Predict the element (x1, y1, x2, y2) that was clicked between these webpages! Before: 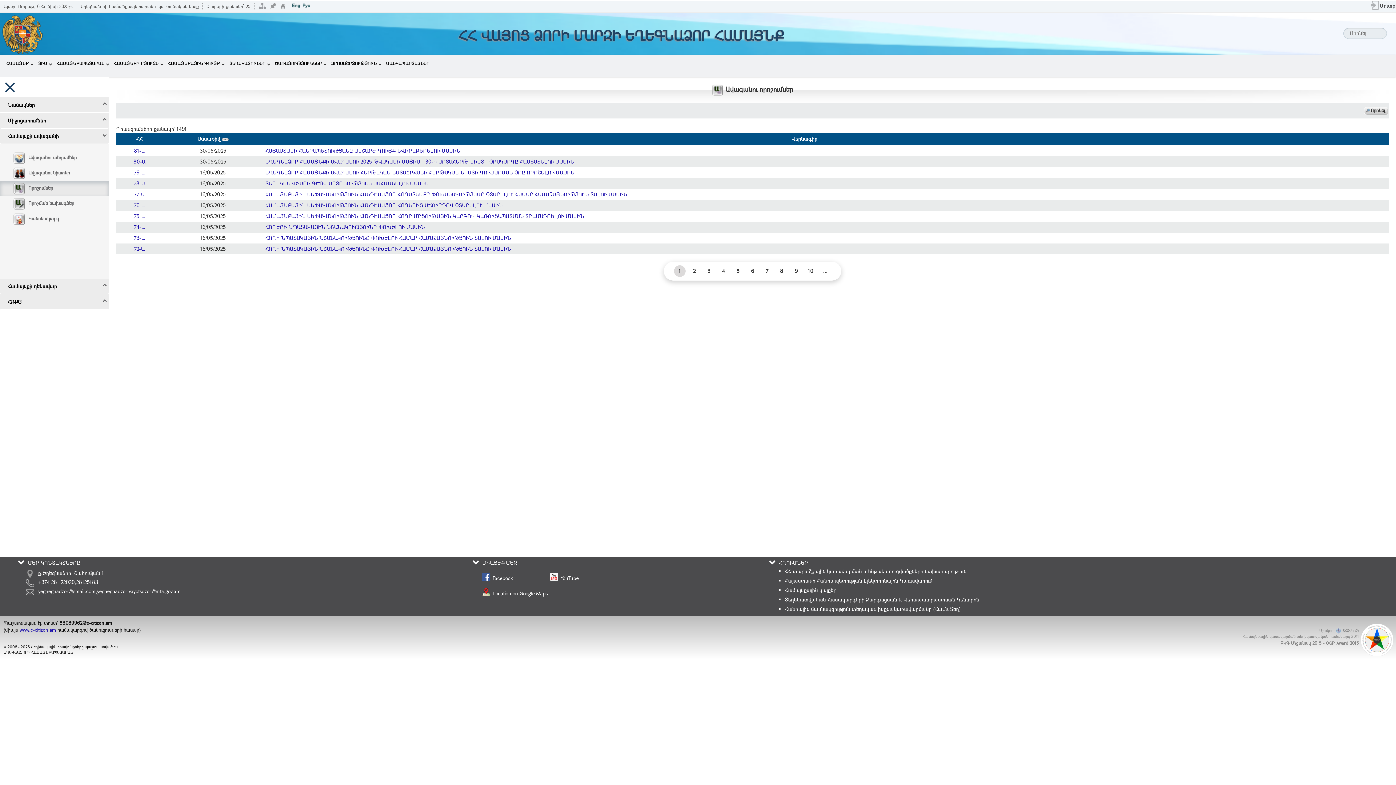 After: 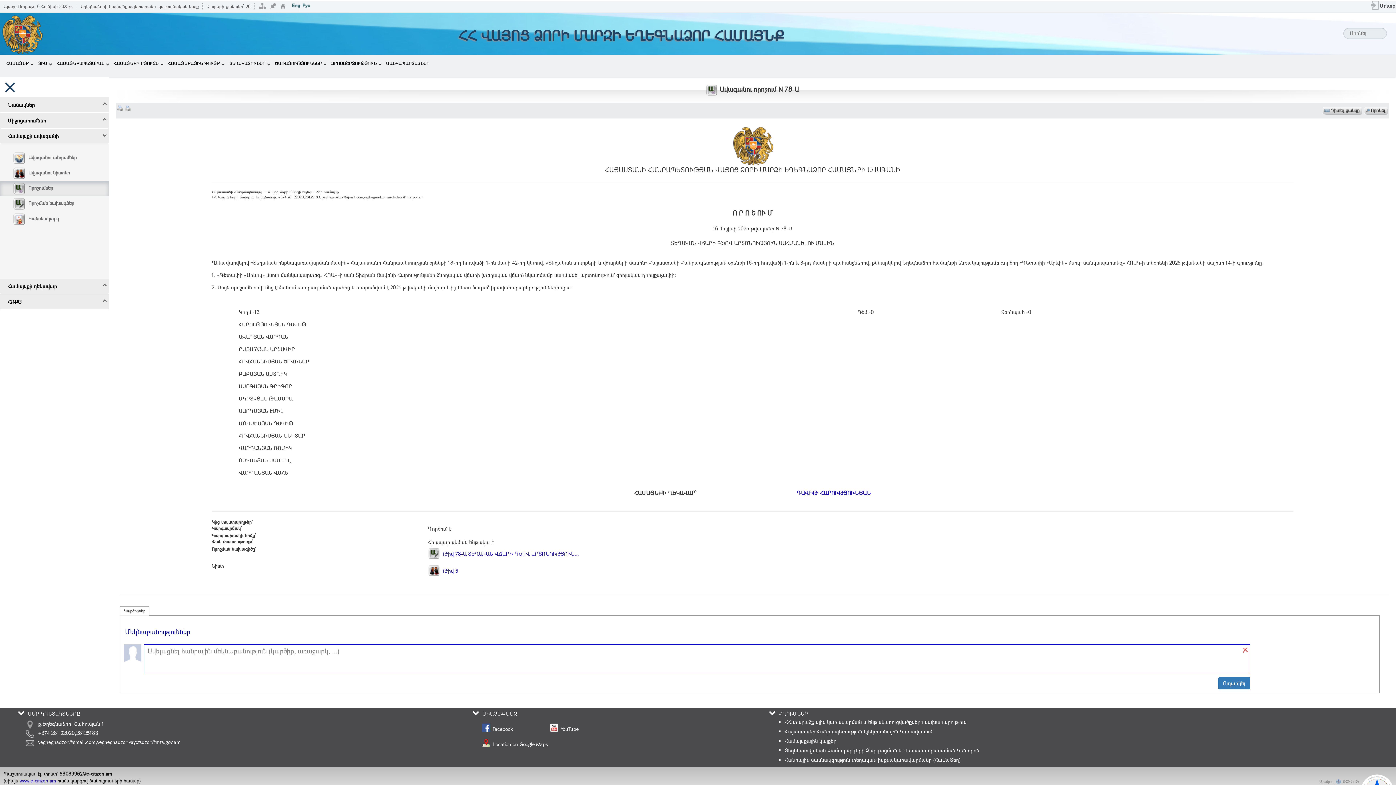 Action: label: ՏԵՂԱԿԱՆ ՎՃԱՐԻ ԳԾՈՎ ԱՐՏՈՆՈՒԹՅՈՒՆ ՍԱՀՄԱՆԵԼՈՒ ՄԱՍԻՆ bbox: (265, 180, 428, 186)